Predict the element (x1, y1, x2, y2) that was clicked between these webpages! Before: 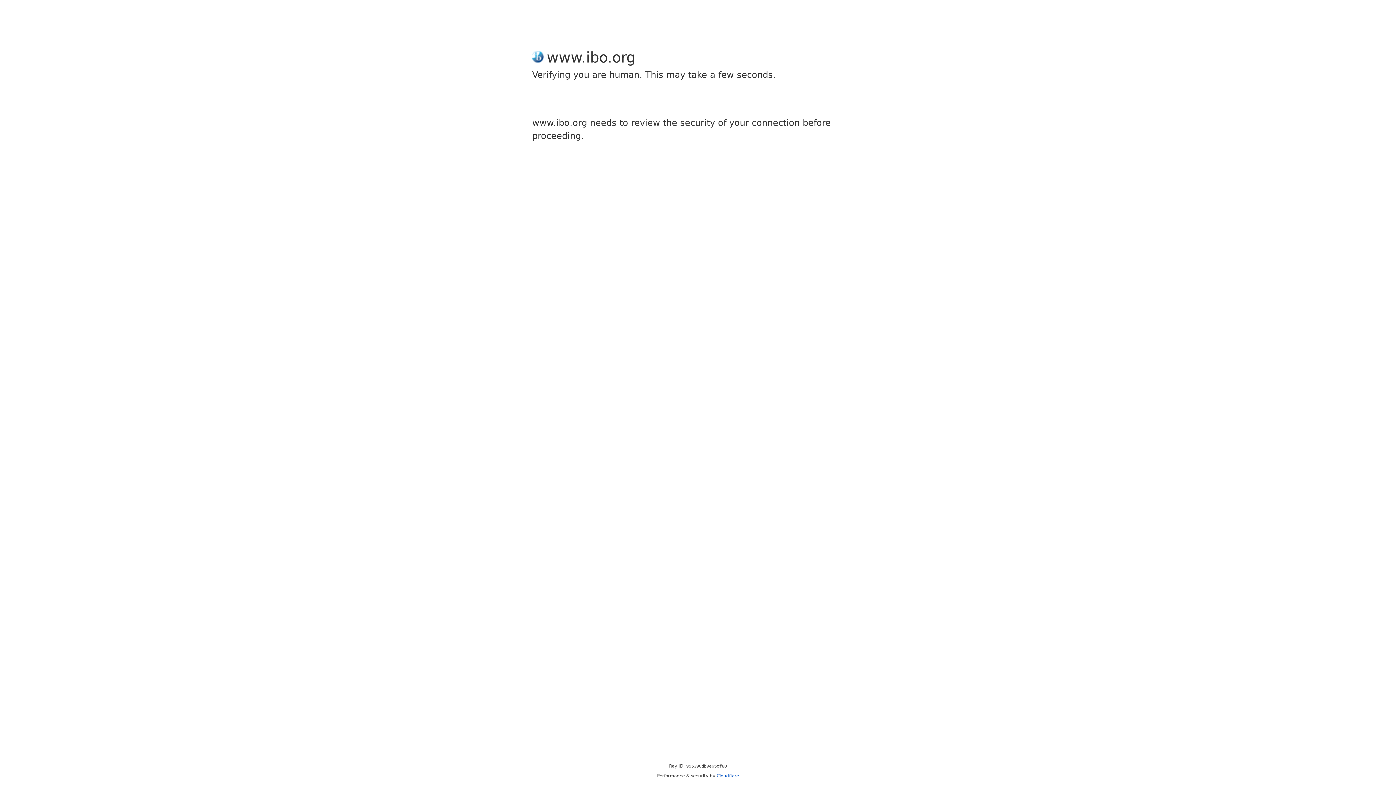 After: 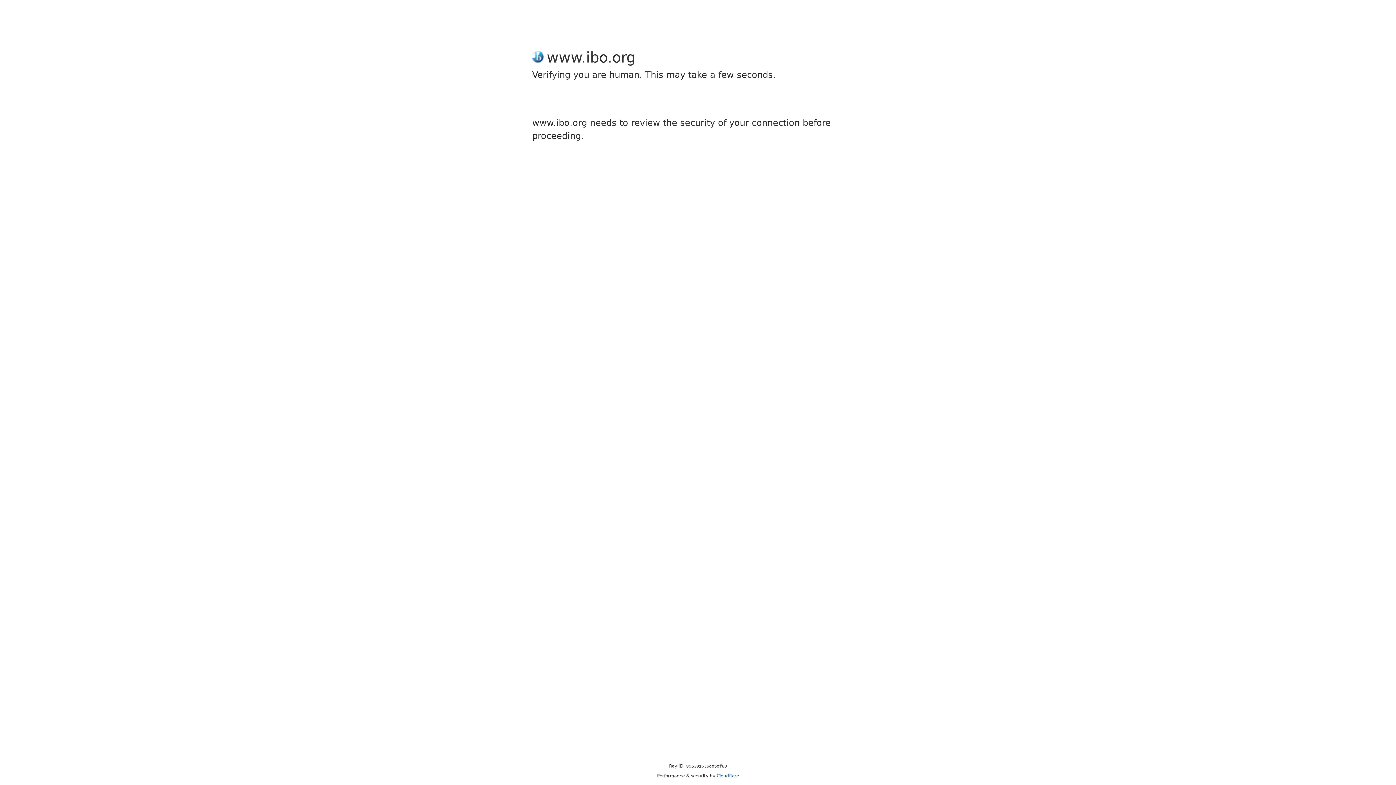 Action: bbox: (716, 773, 739, 778) label: Cloudflare